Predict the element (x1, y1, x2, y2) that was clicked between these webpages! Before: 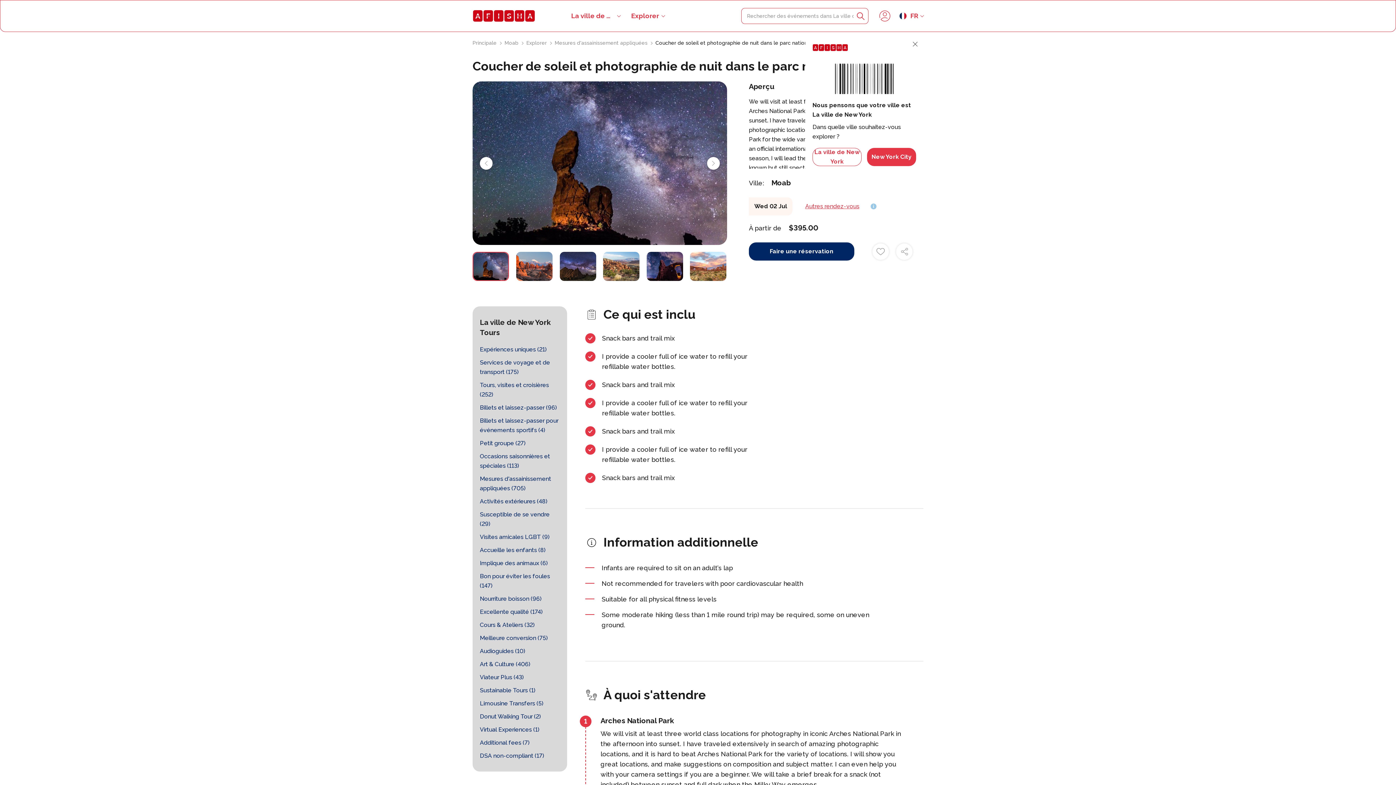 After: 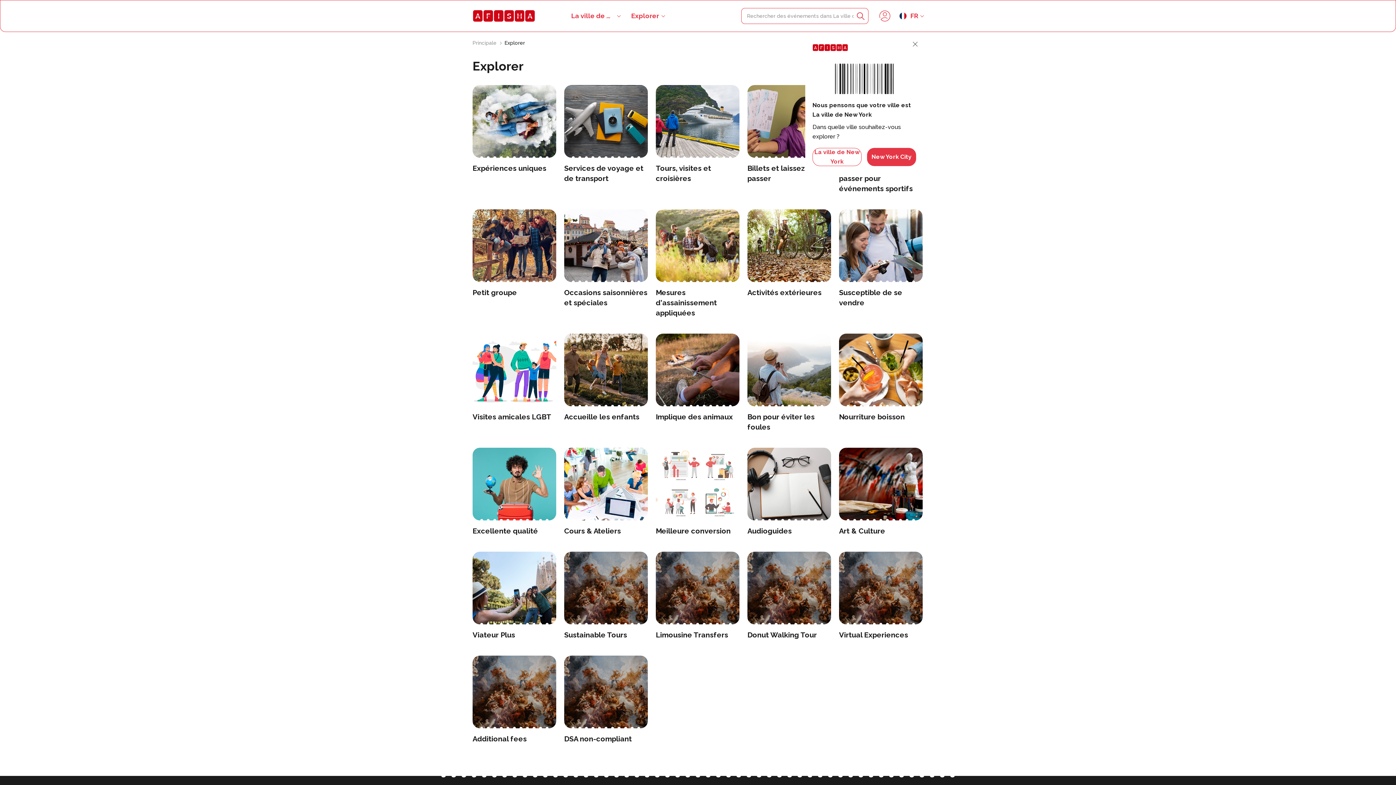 Action: bbox: (631, 11, 664, 20) label: Explorer